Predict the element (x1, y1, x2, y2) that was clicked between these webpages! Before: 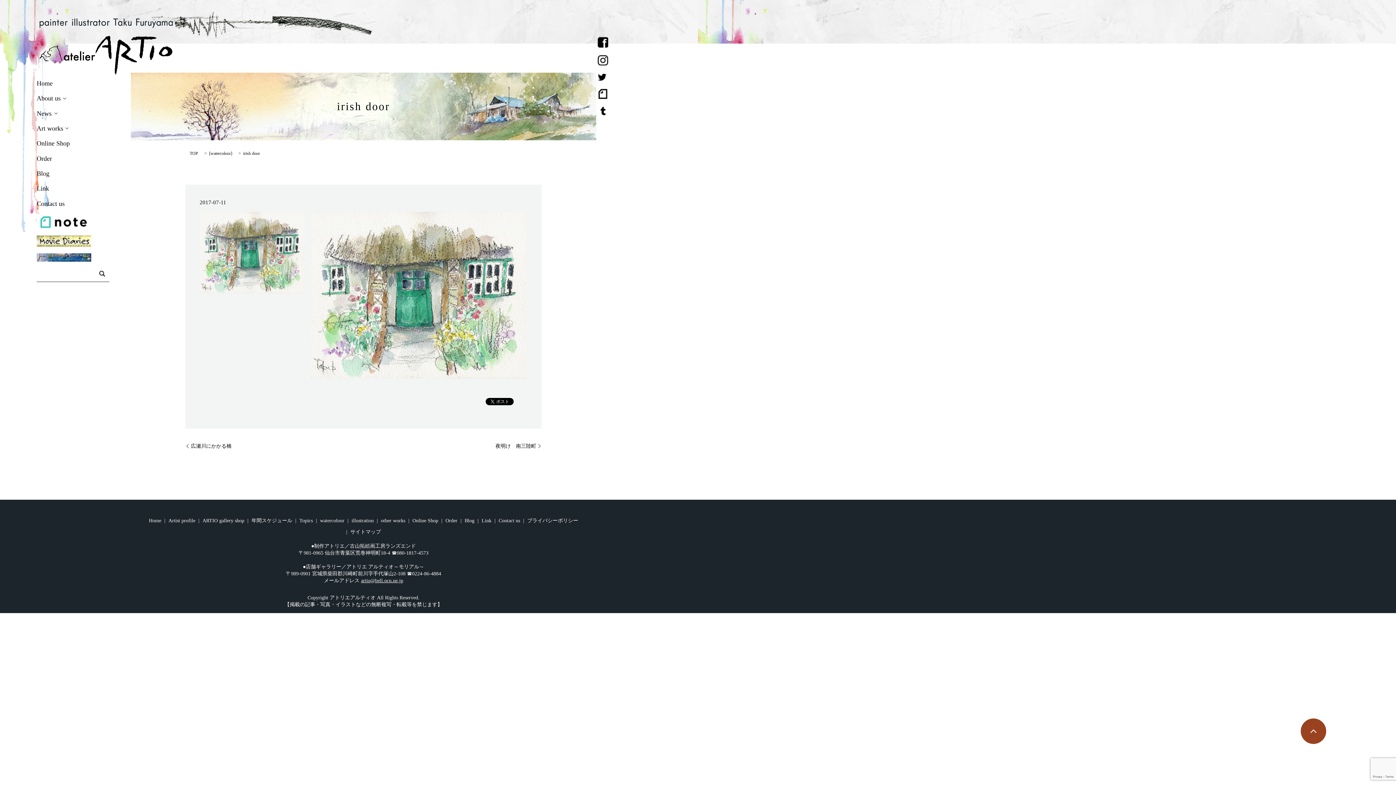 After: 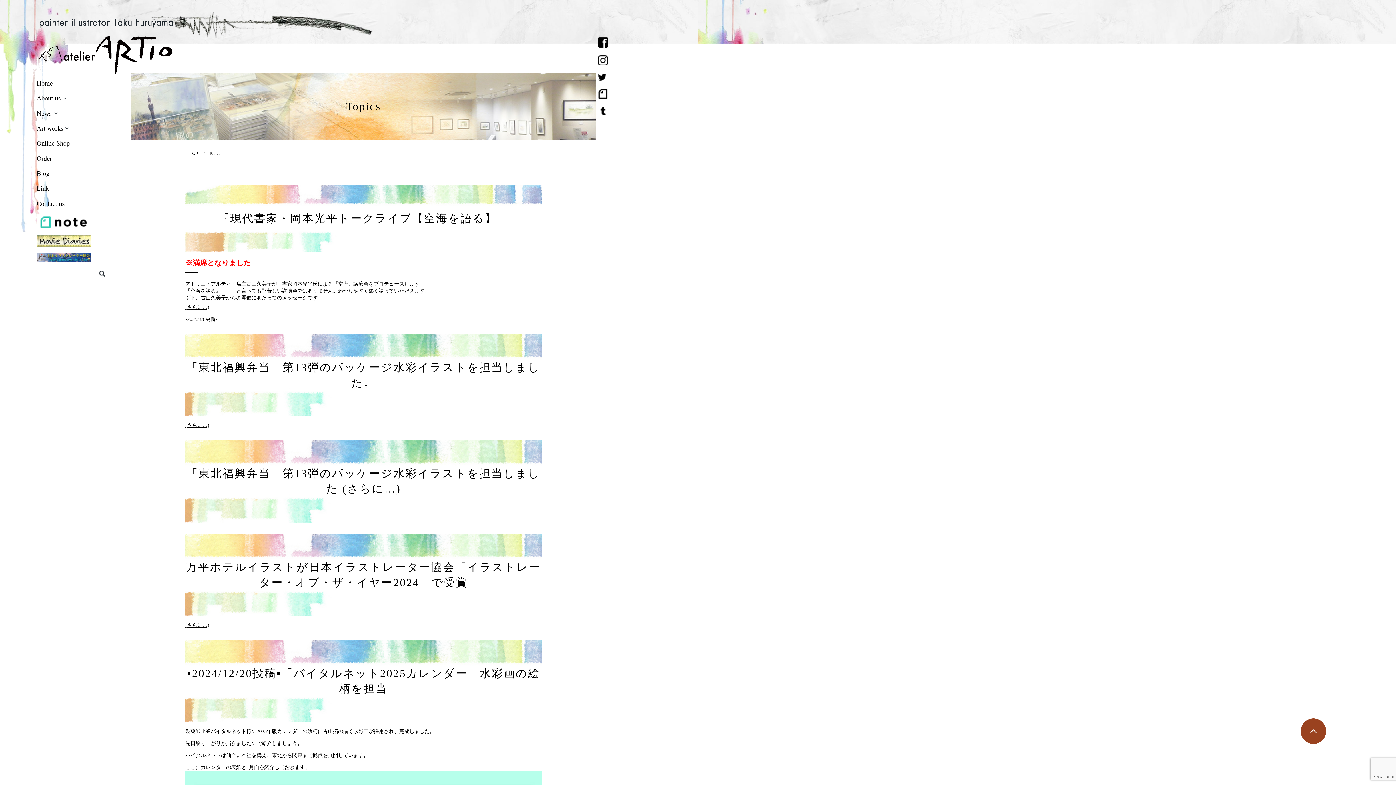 Action: bbox: (297, 515, 314, 526) label: Topics